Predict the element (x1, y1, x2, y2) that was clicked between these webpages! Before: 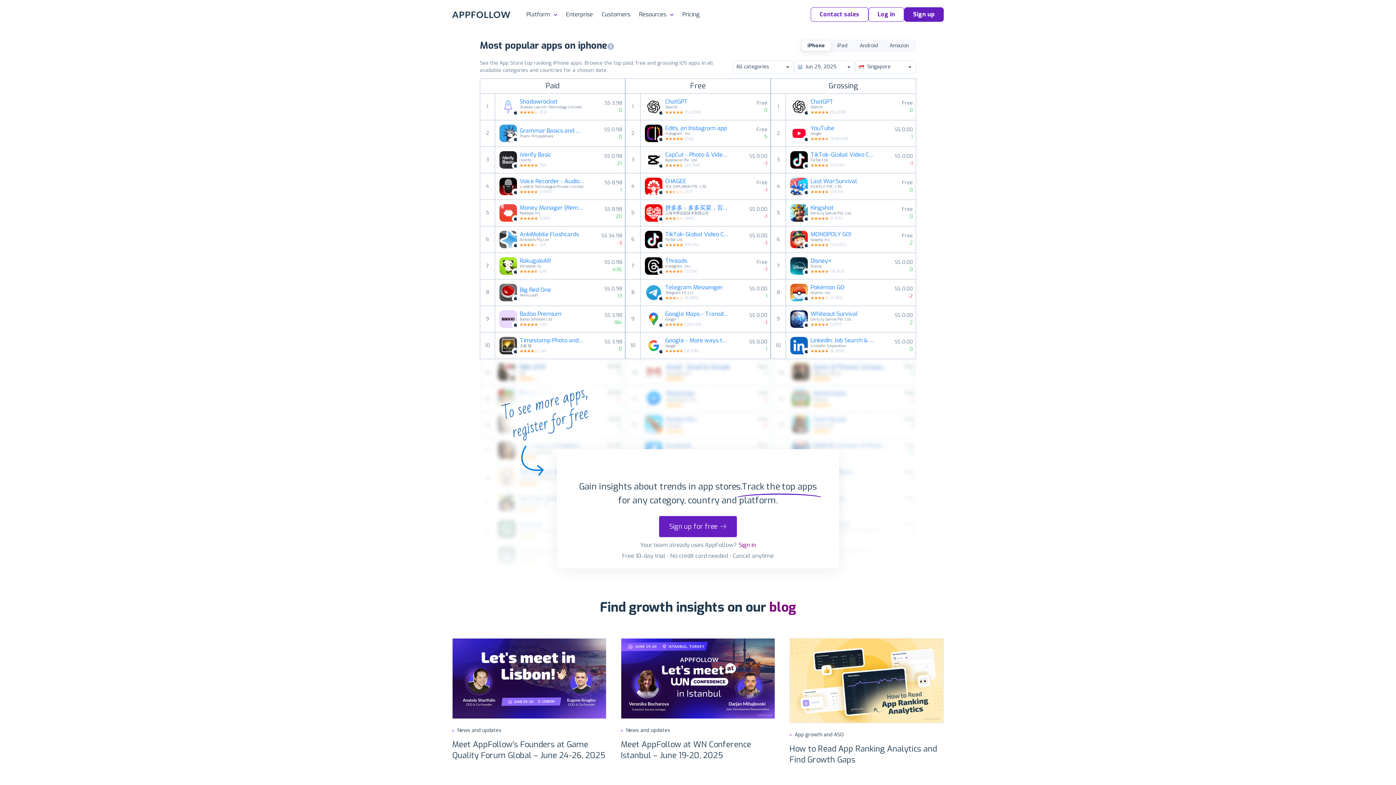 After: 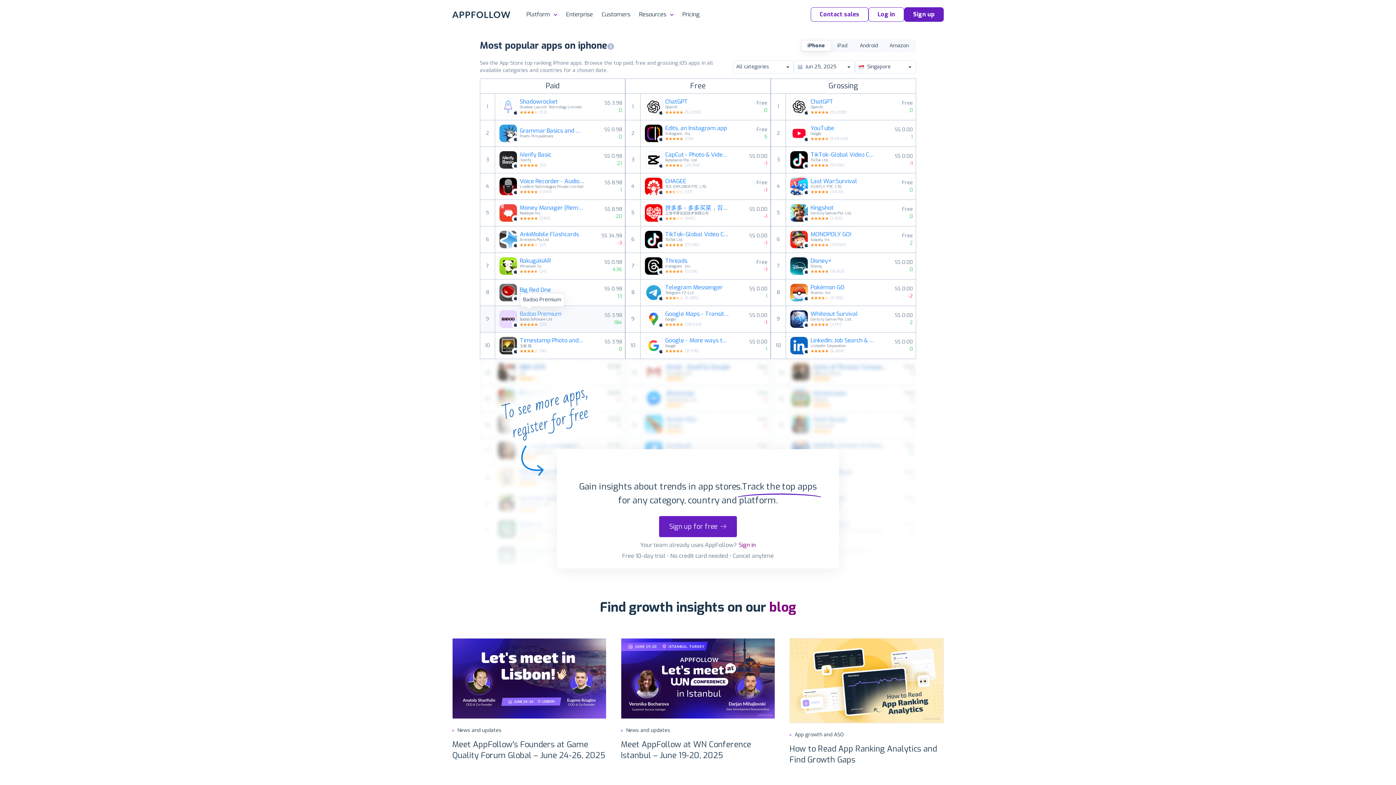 Action: label: Badoo Premium bbox: (519, 310, 561, 317)